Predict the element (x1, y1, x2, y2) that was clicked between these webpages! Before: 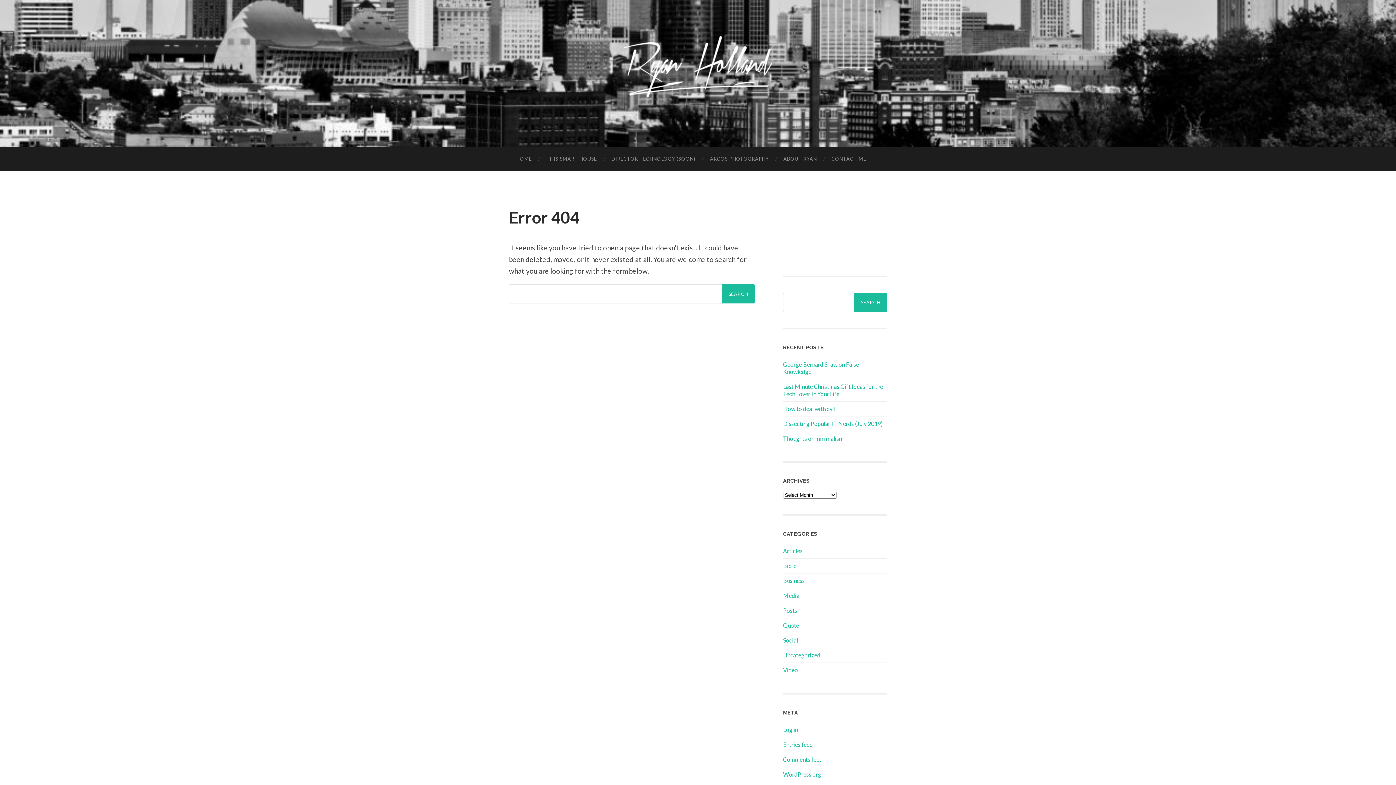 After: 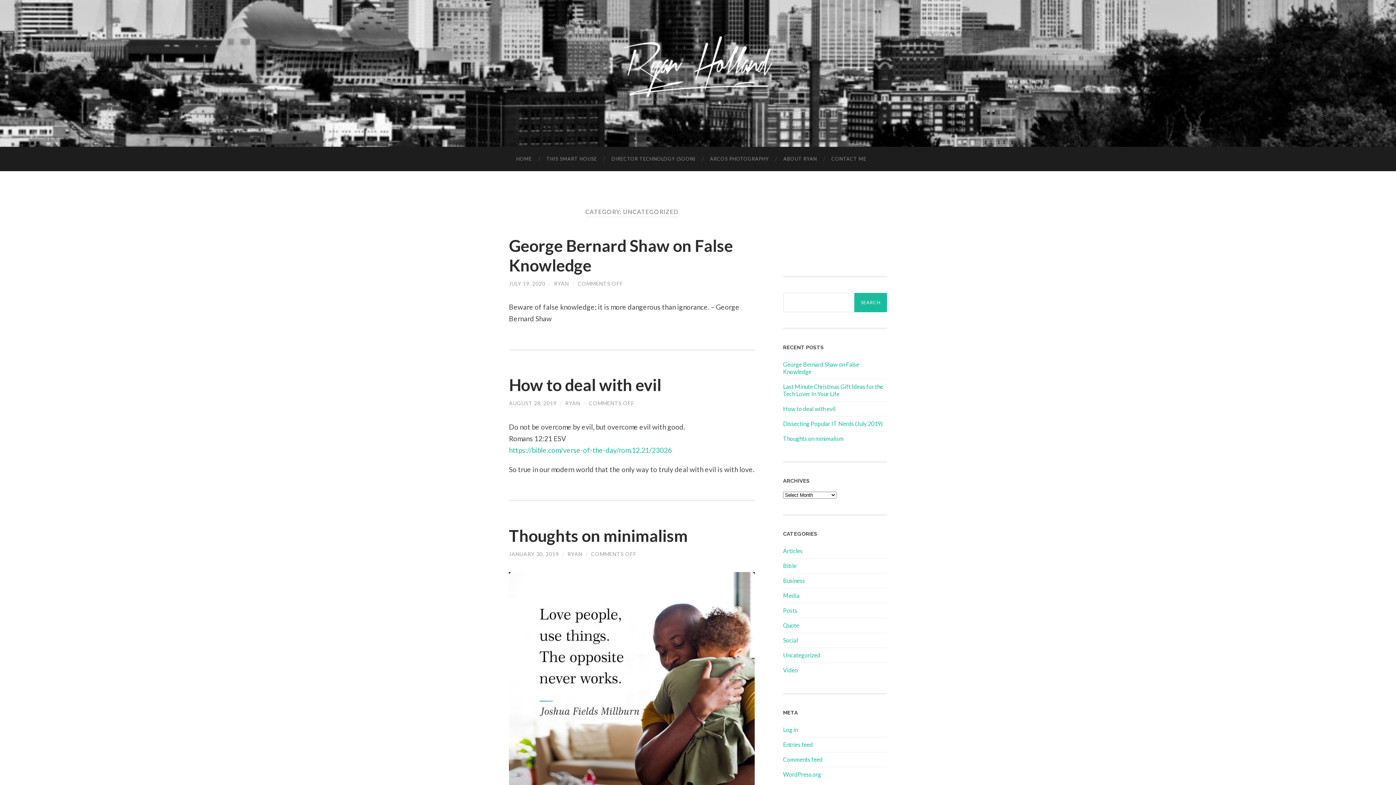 Action: label: Uncategorized bbox: (783, 652, 820, 658)